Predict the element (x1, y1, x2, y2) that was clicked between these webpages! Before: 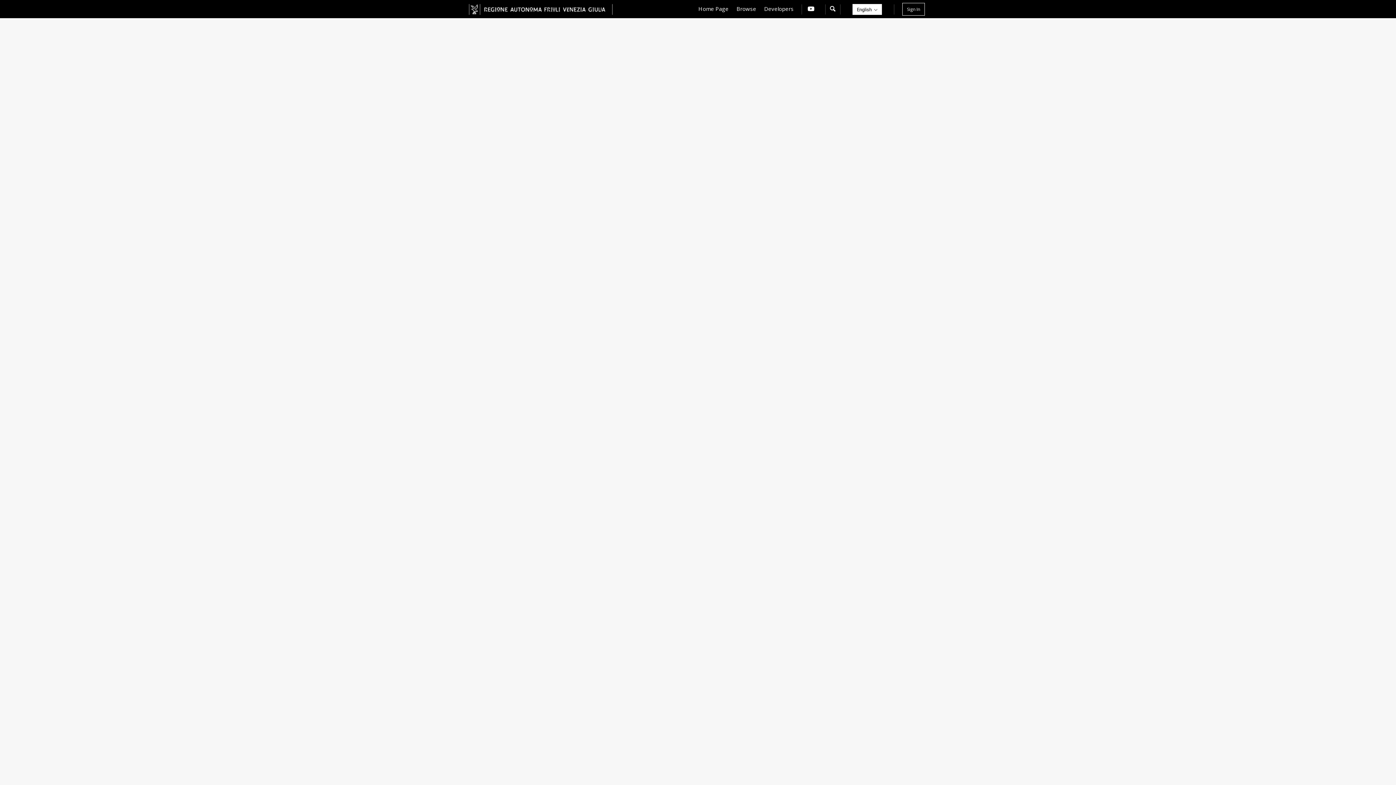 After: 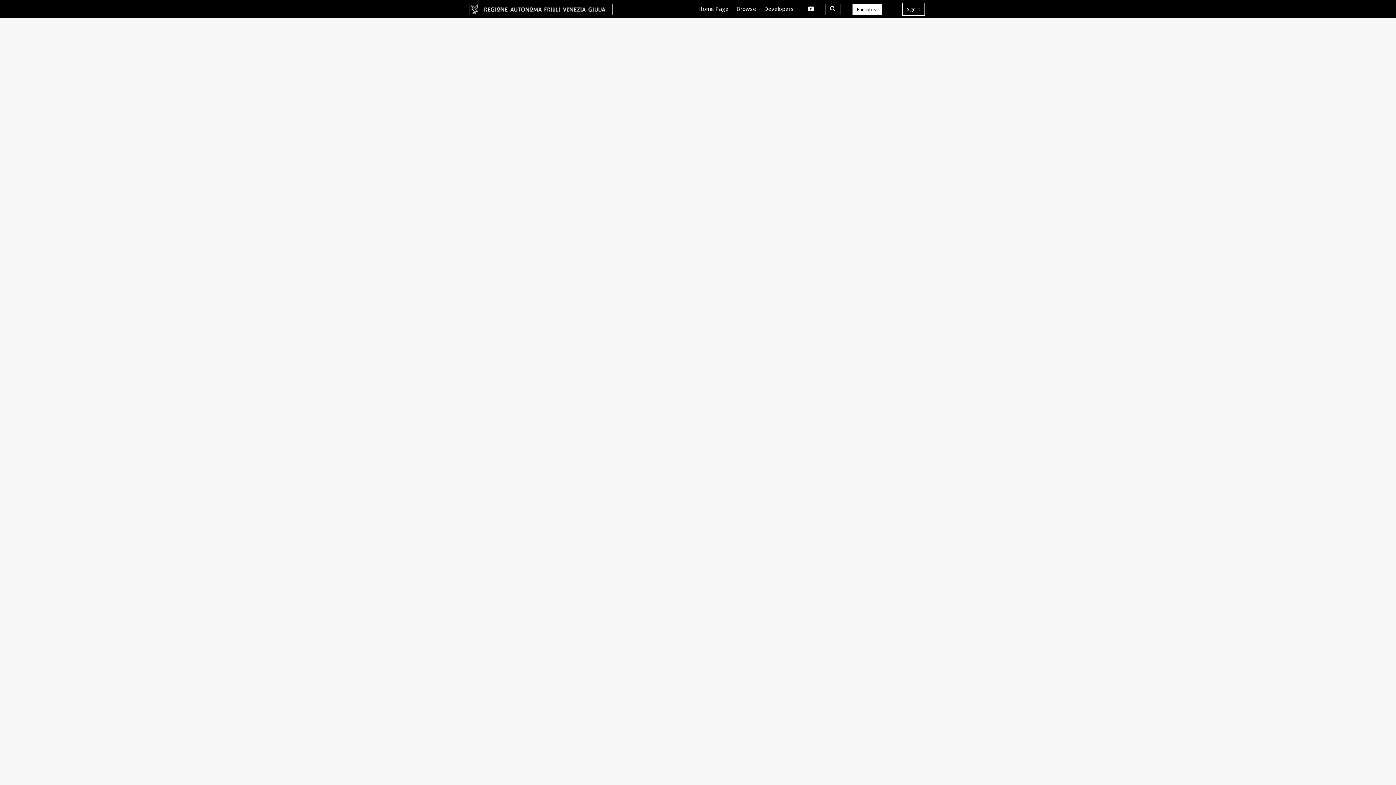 Action: label: YouTube Profile bbox: (806, 5, 816, 12)